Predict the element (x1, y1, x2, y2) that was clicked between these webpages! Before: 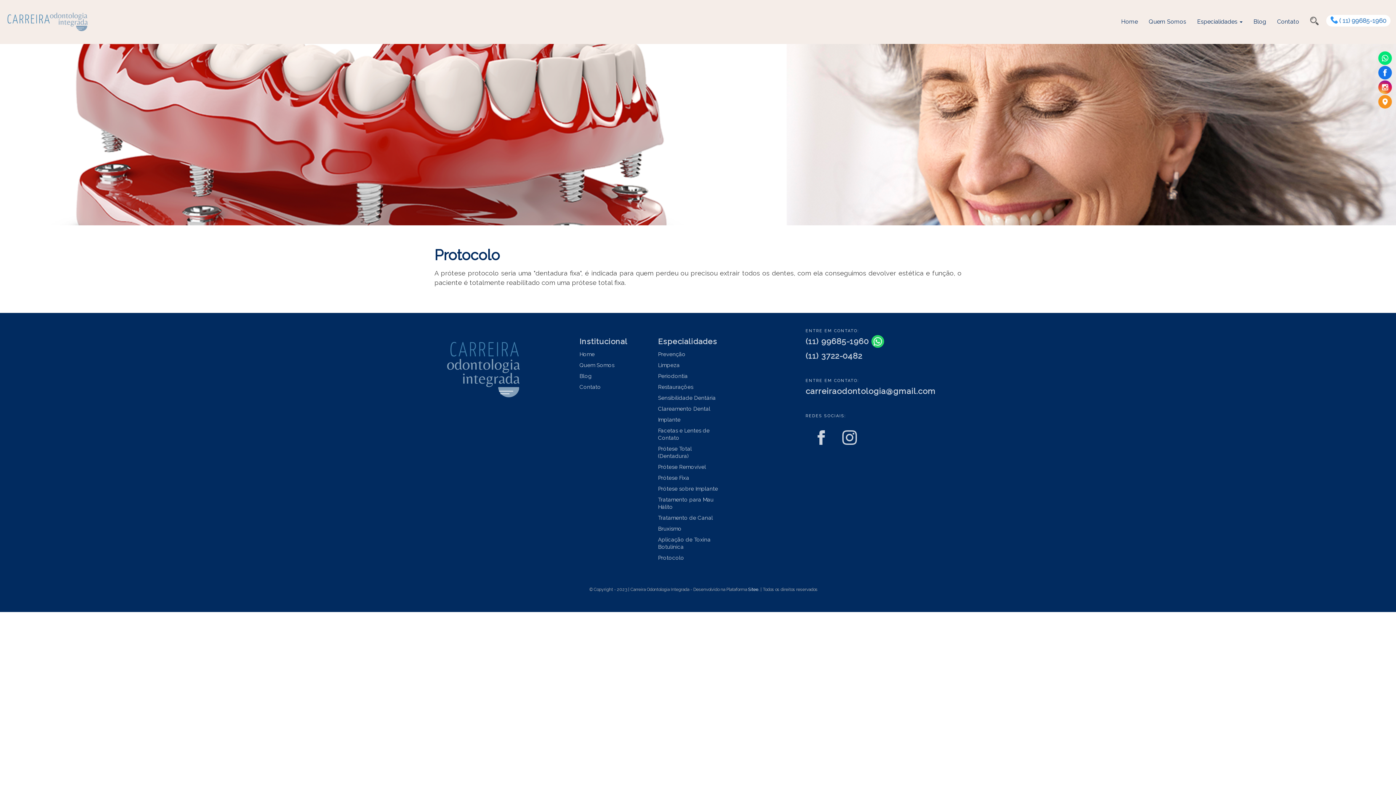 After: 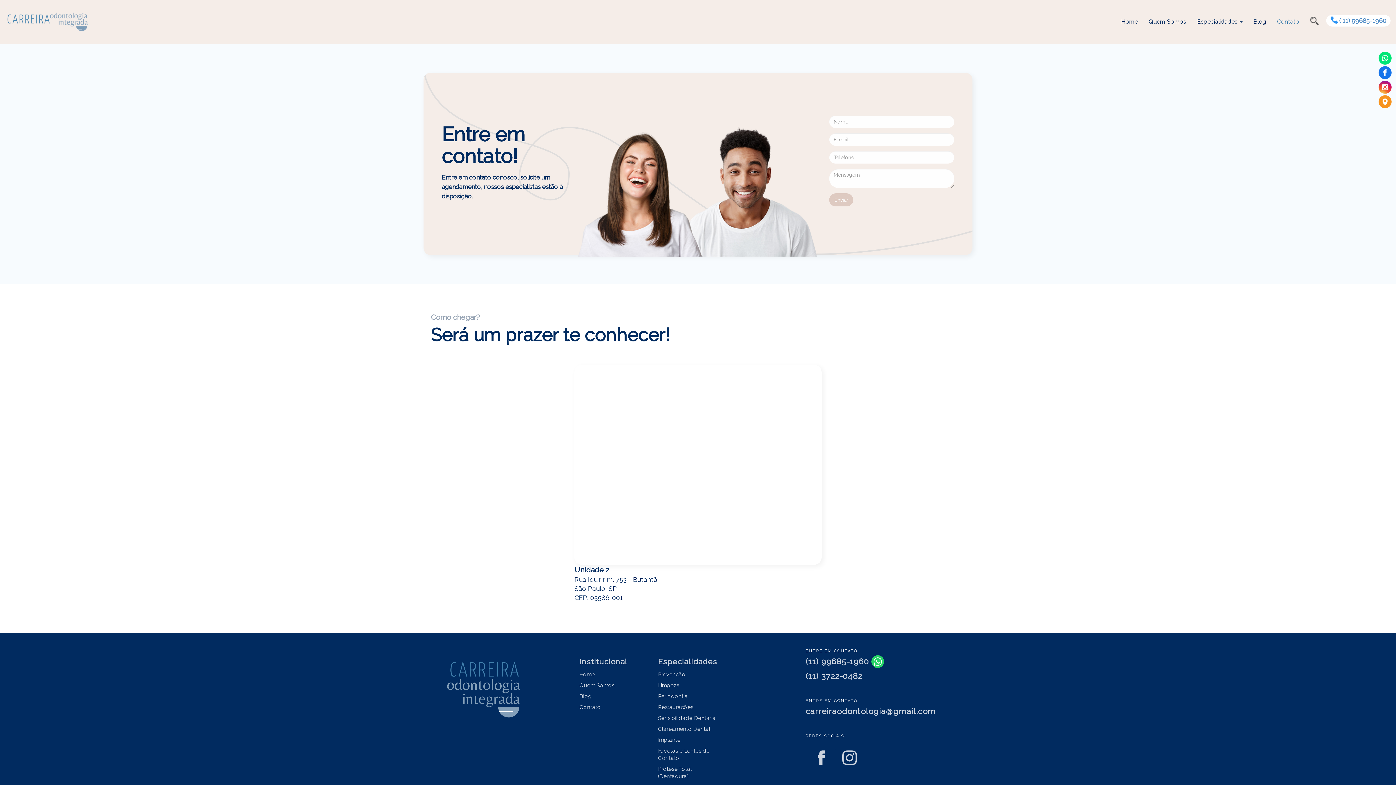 Action: bbox: (1272, 12, 1305, 30) label: Contato